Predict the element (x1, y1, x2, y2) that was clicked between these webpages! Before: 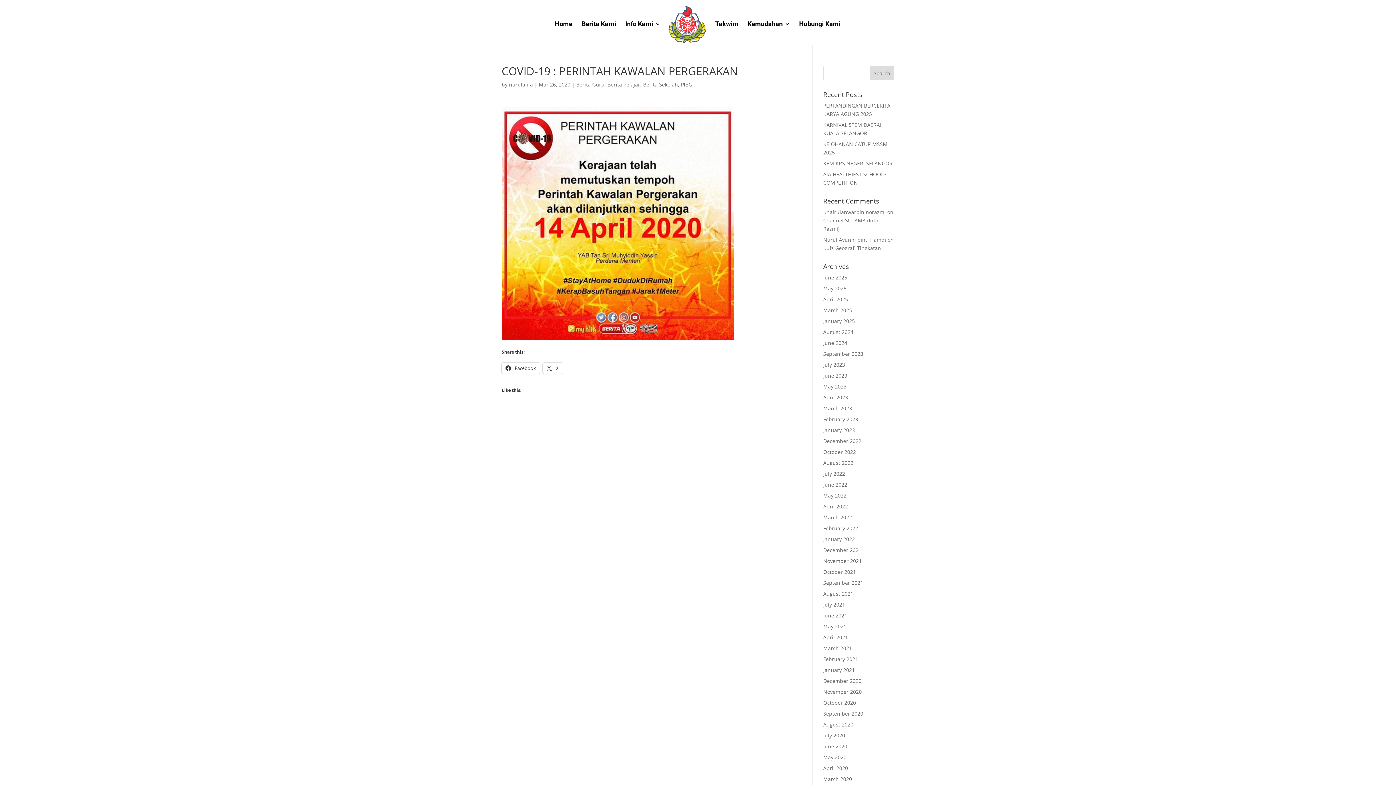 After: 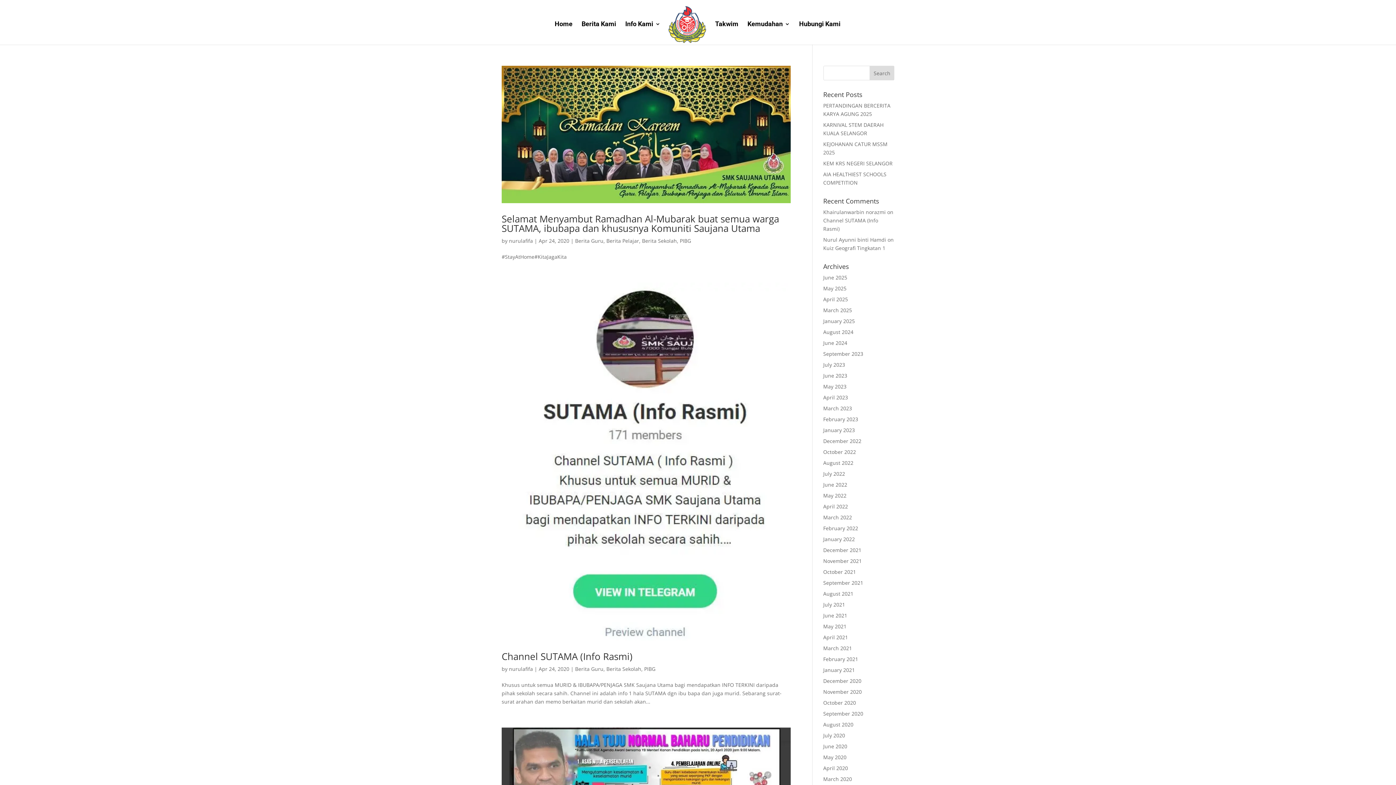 Action: bbox: (823, 765, 848, 772) label: April 2020